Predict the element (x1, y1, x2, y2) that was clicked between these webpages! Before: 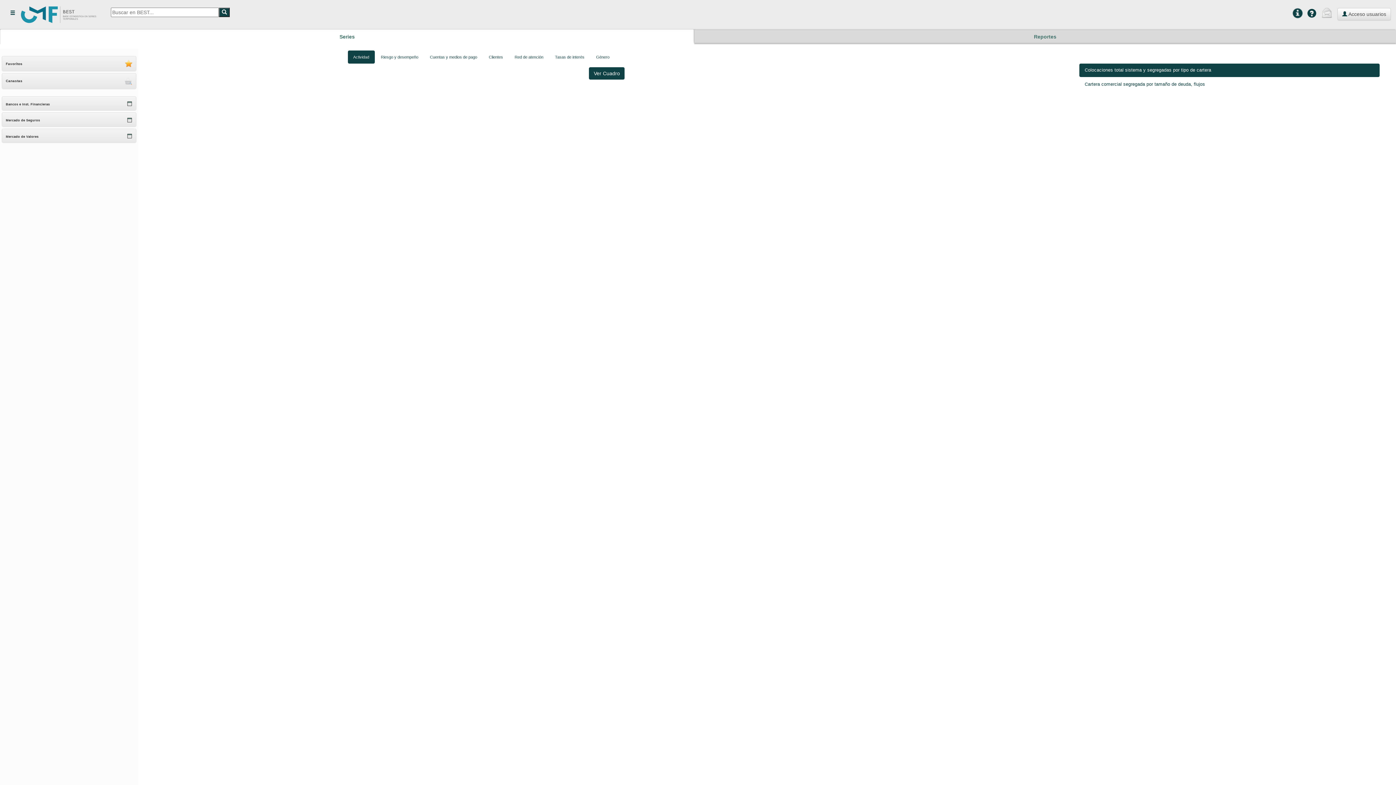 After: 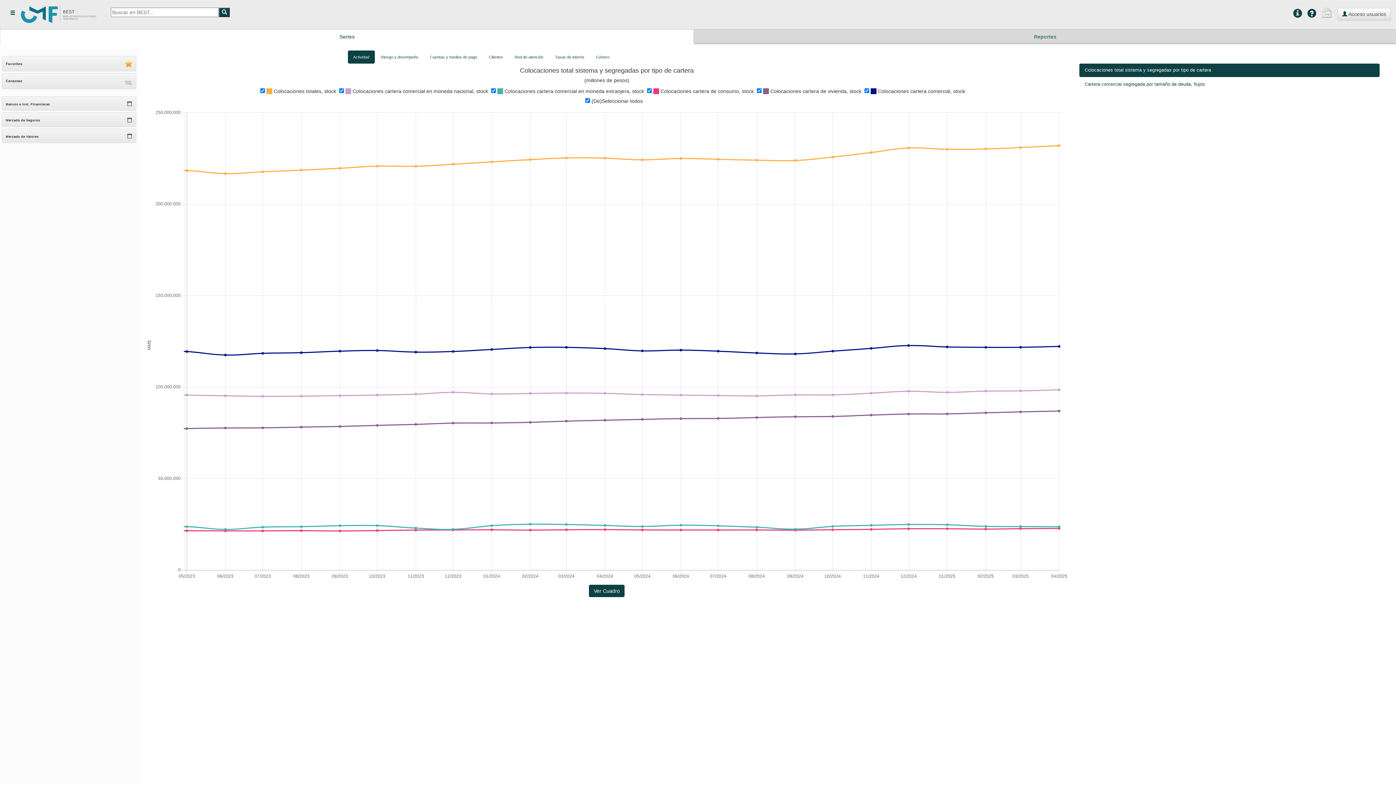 Action: bbox: (136, 7, 147, 17)